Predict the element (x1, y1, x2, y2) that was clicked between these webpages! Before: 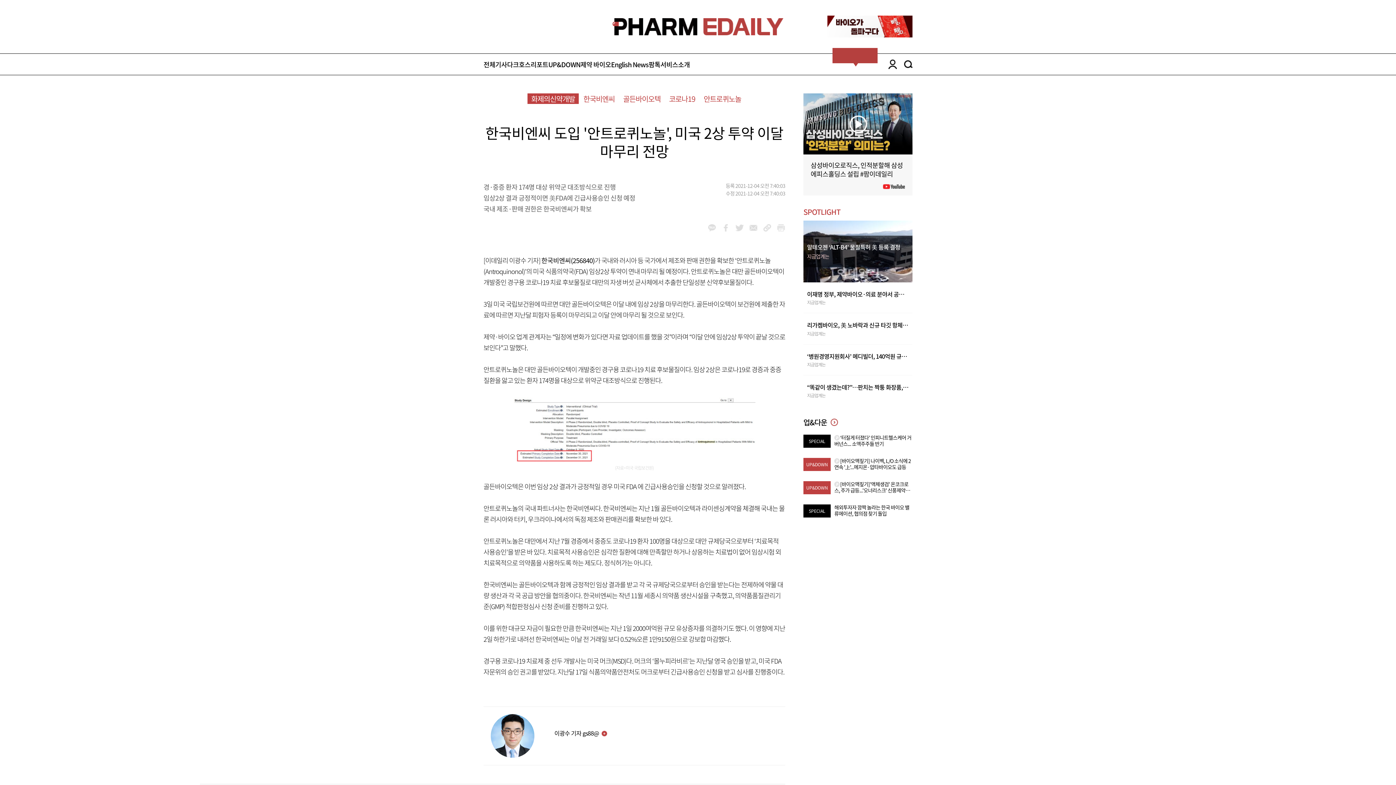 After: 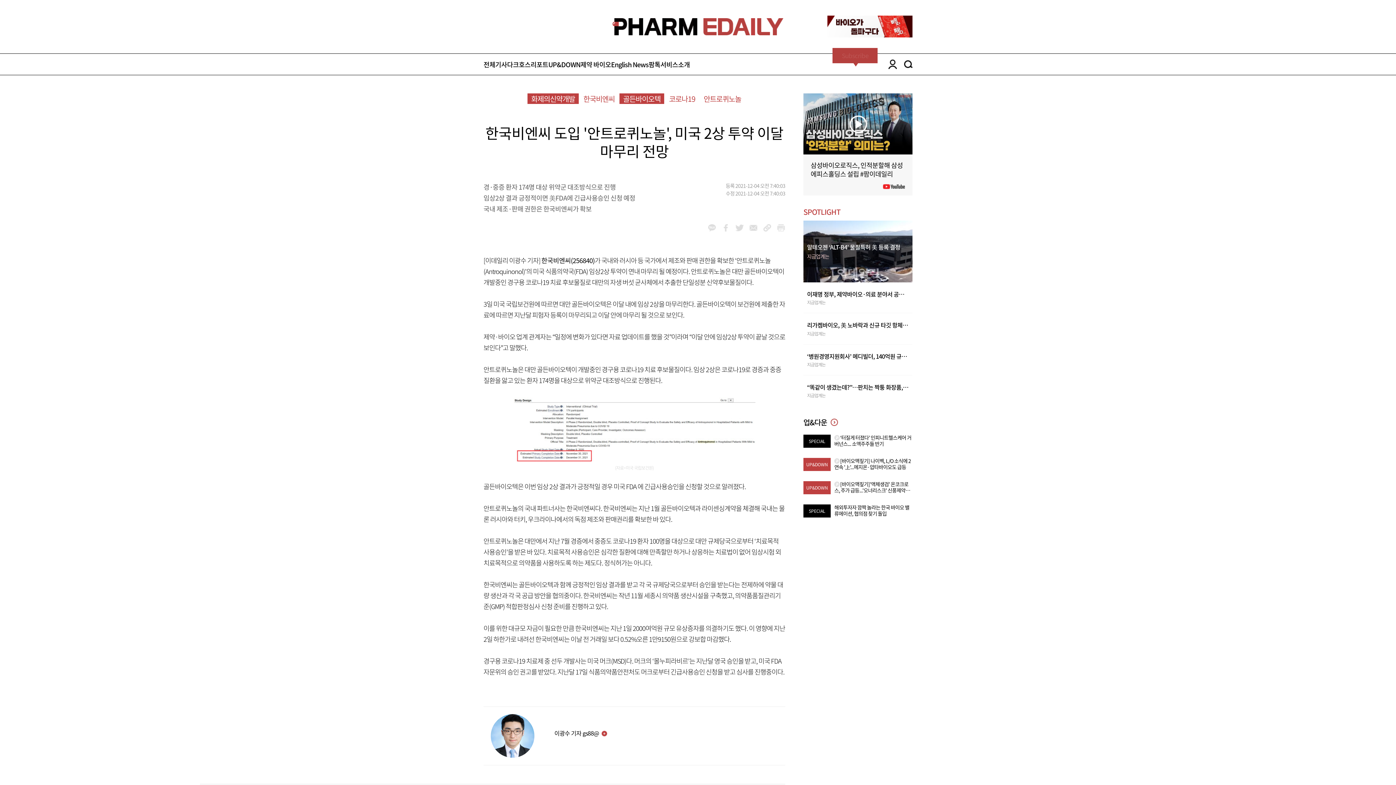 Action: label: 골든바이오텍 bbox: (619, 93, 664, 104)